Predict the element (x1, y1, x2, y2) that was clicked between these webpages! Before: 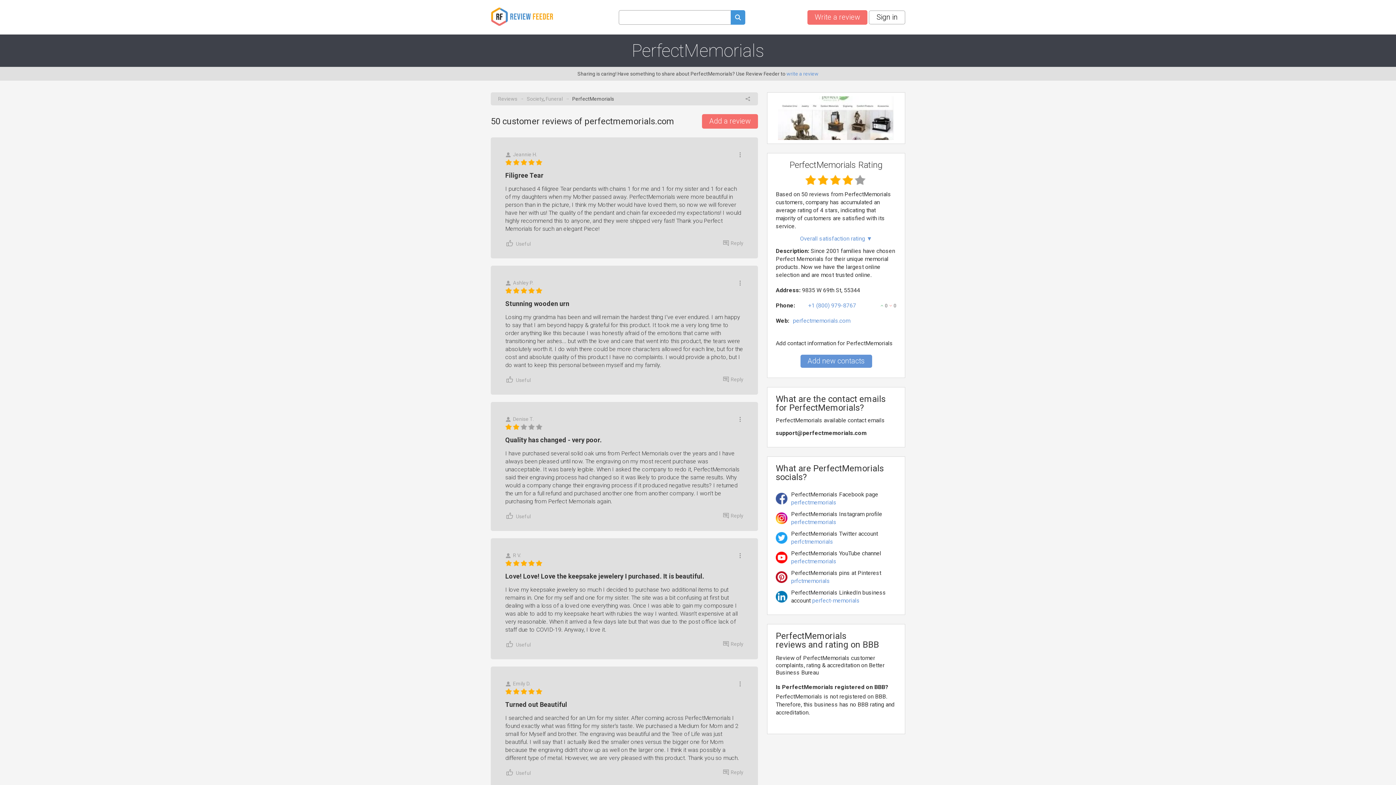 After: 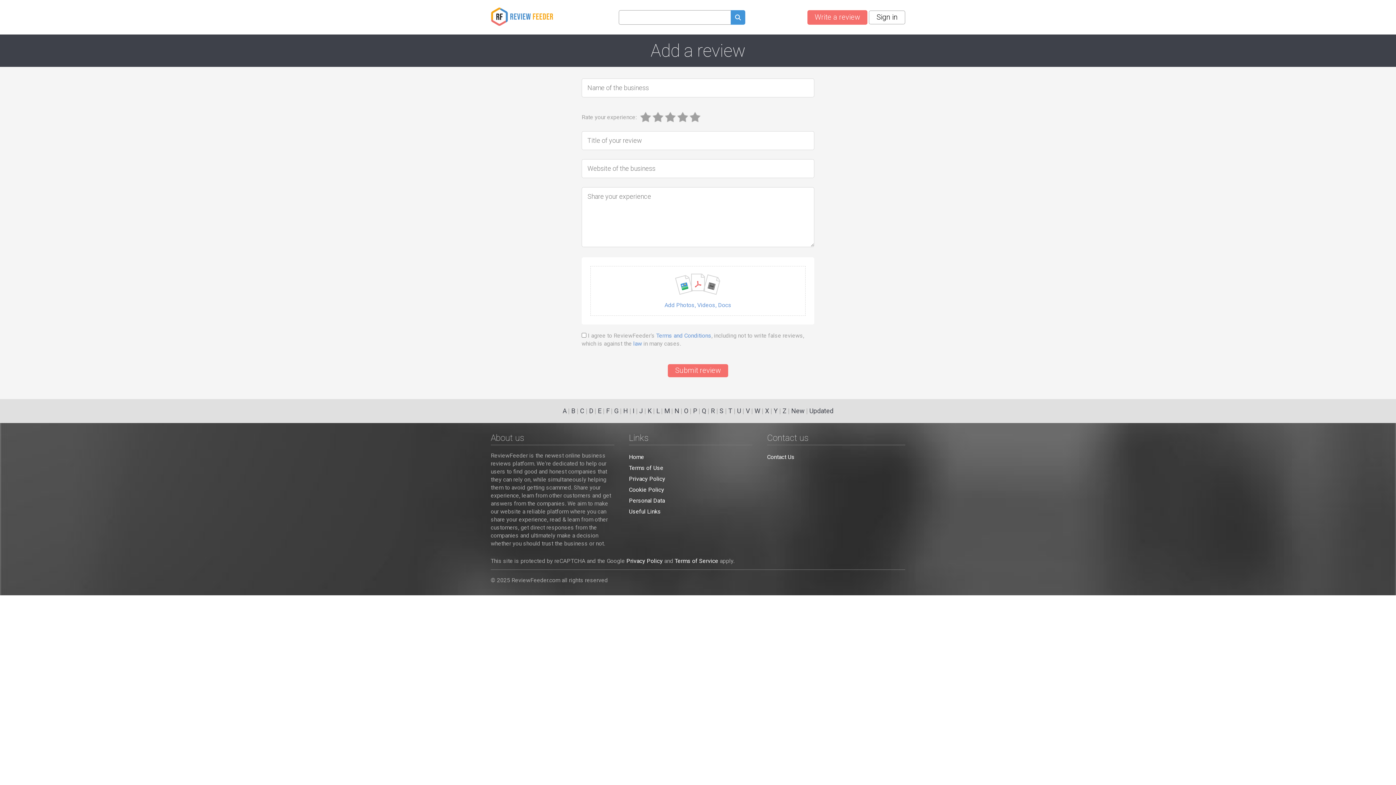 Action: label: Write a review bbox: (807, 10, 867, 24)